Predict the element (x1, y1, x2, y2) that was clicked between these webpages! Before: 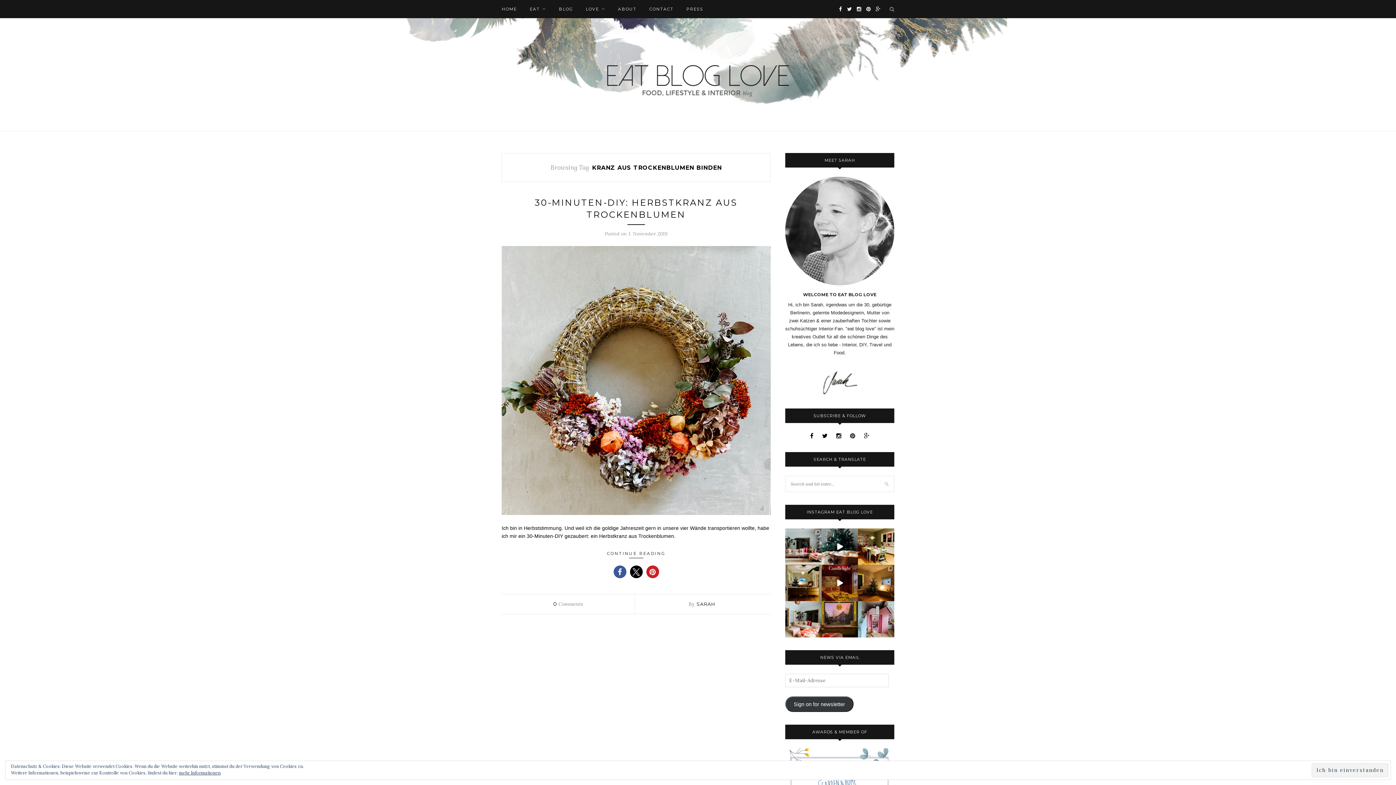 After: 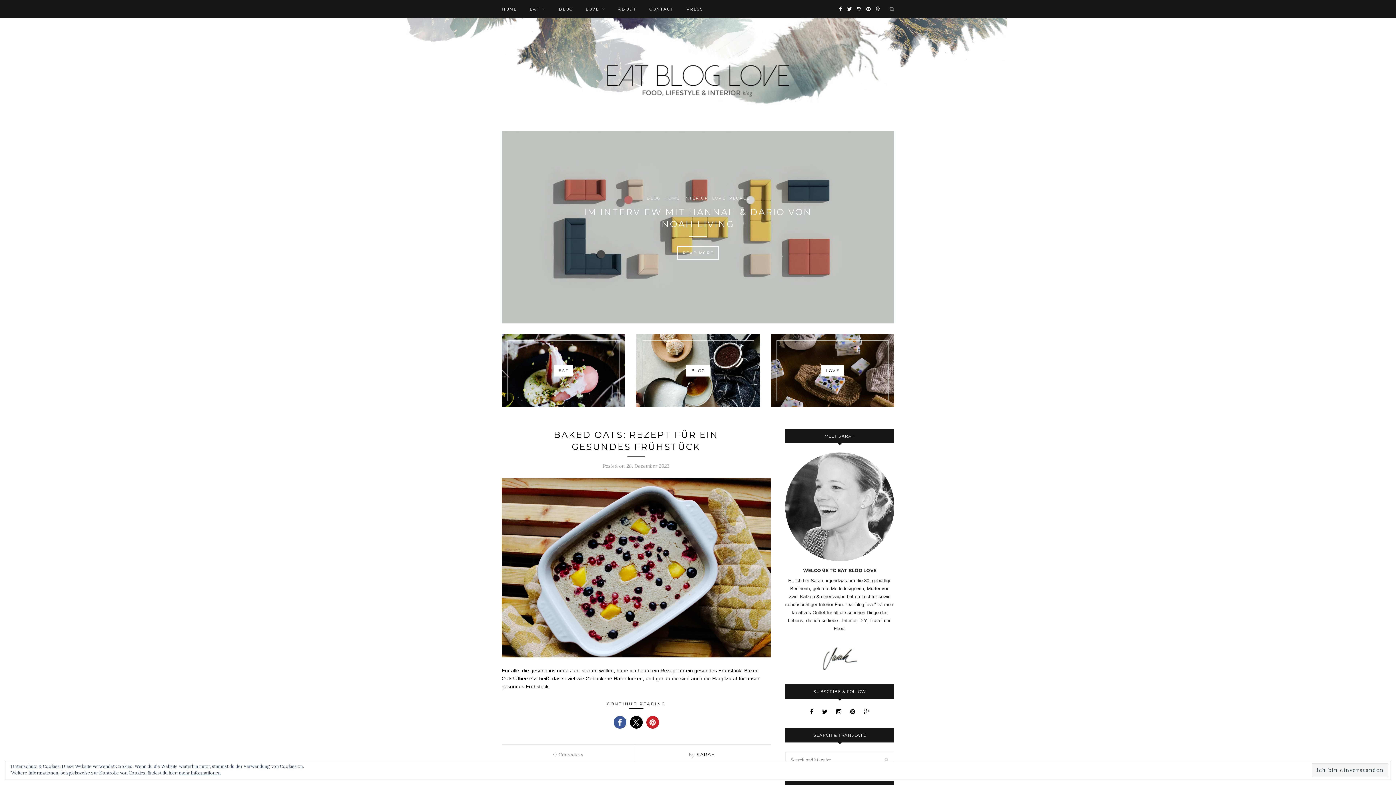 Action: bbox: (501, 0, 517, 18) label: HOME